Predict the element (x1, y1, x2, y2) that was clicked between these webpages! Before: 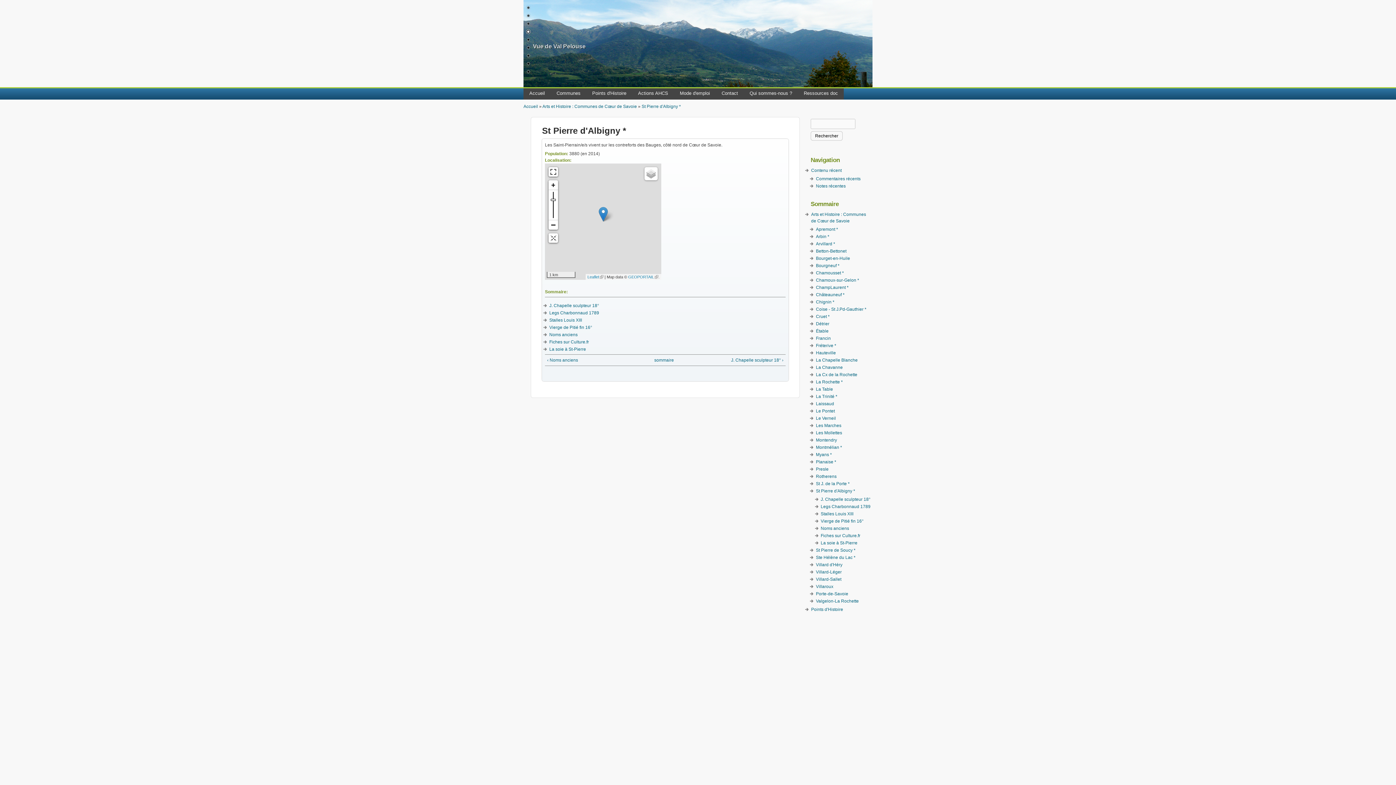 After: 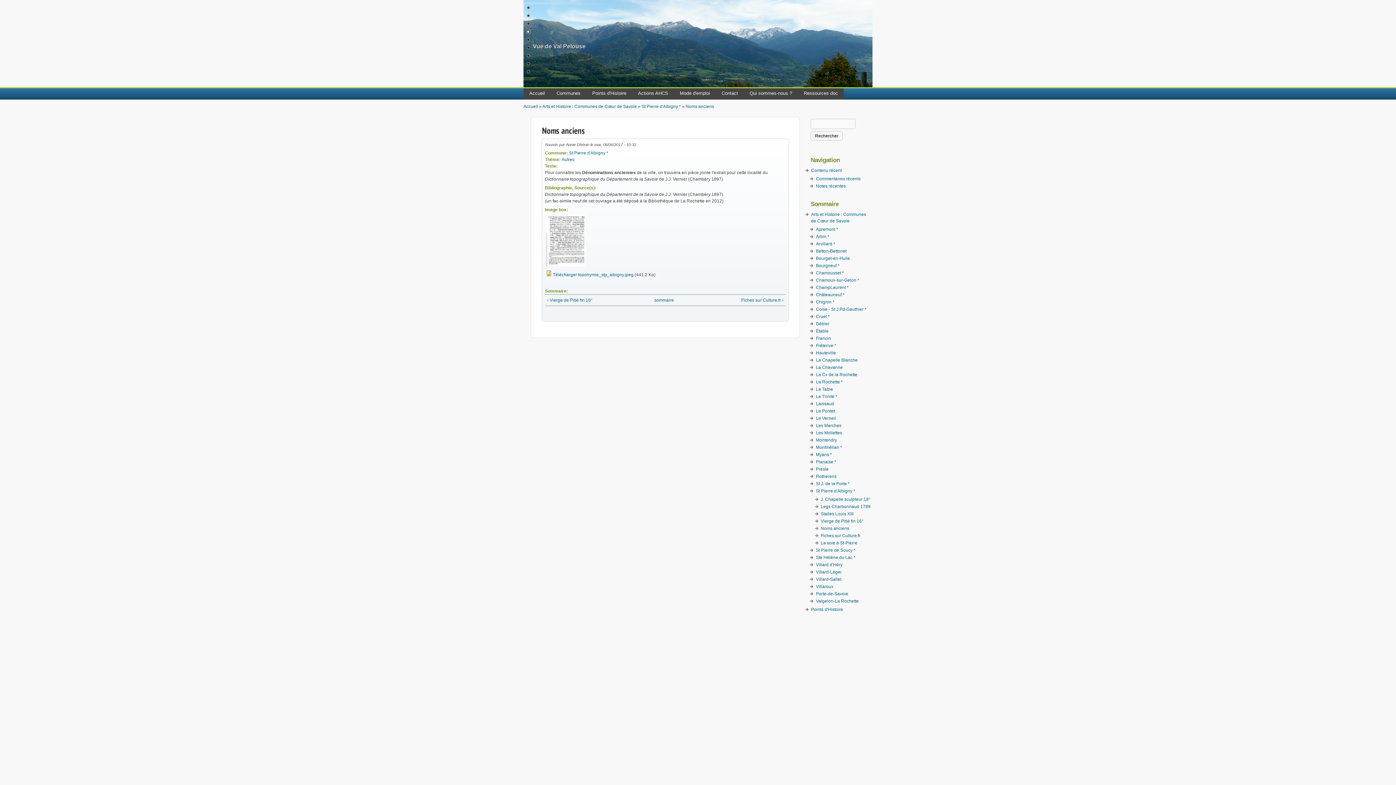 Action: bbox: (820, 526, 849, 531) label: Noms anciens